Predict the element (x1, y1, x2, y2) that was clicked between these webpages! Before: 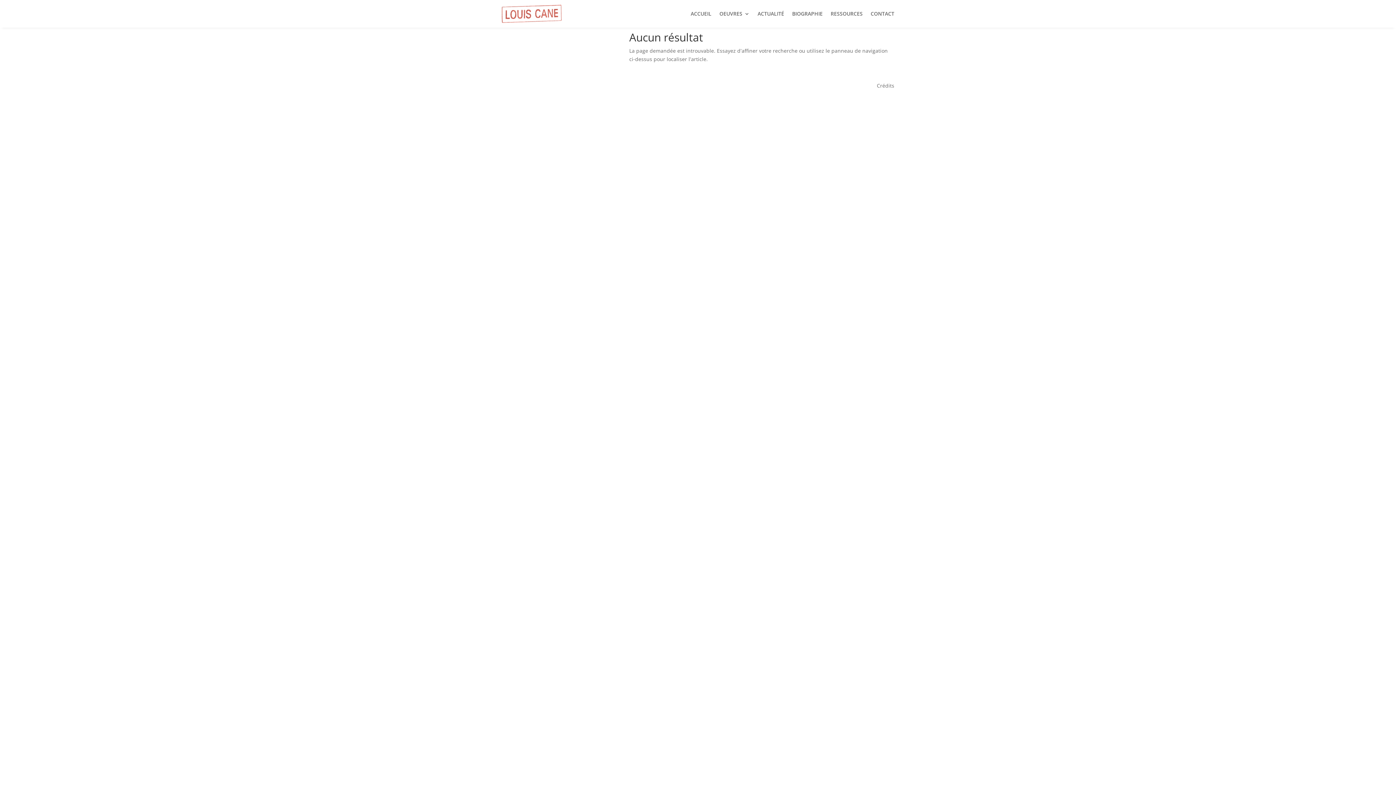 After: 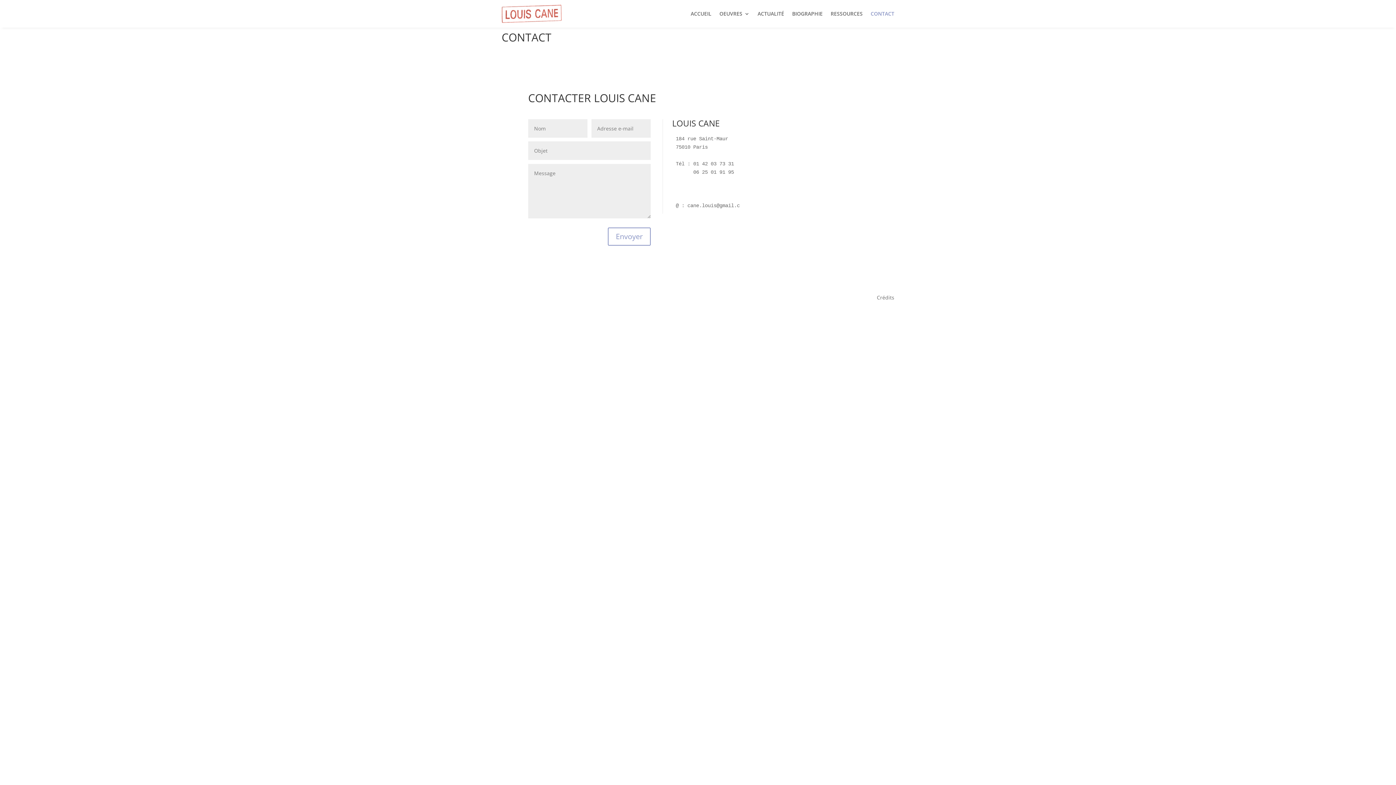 Action: bbox: (870, 0, 894, 27) label: CONTACT